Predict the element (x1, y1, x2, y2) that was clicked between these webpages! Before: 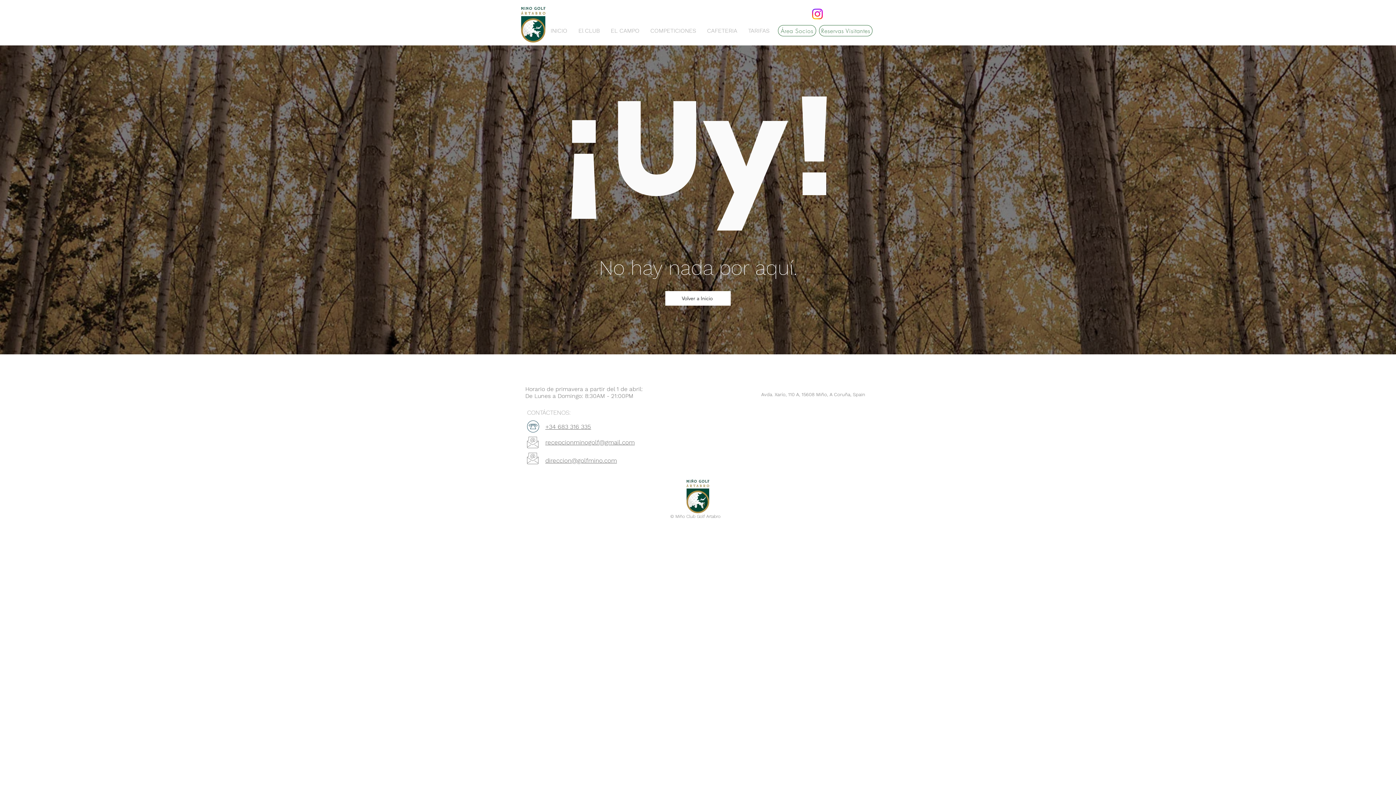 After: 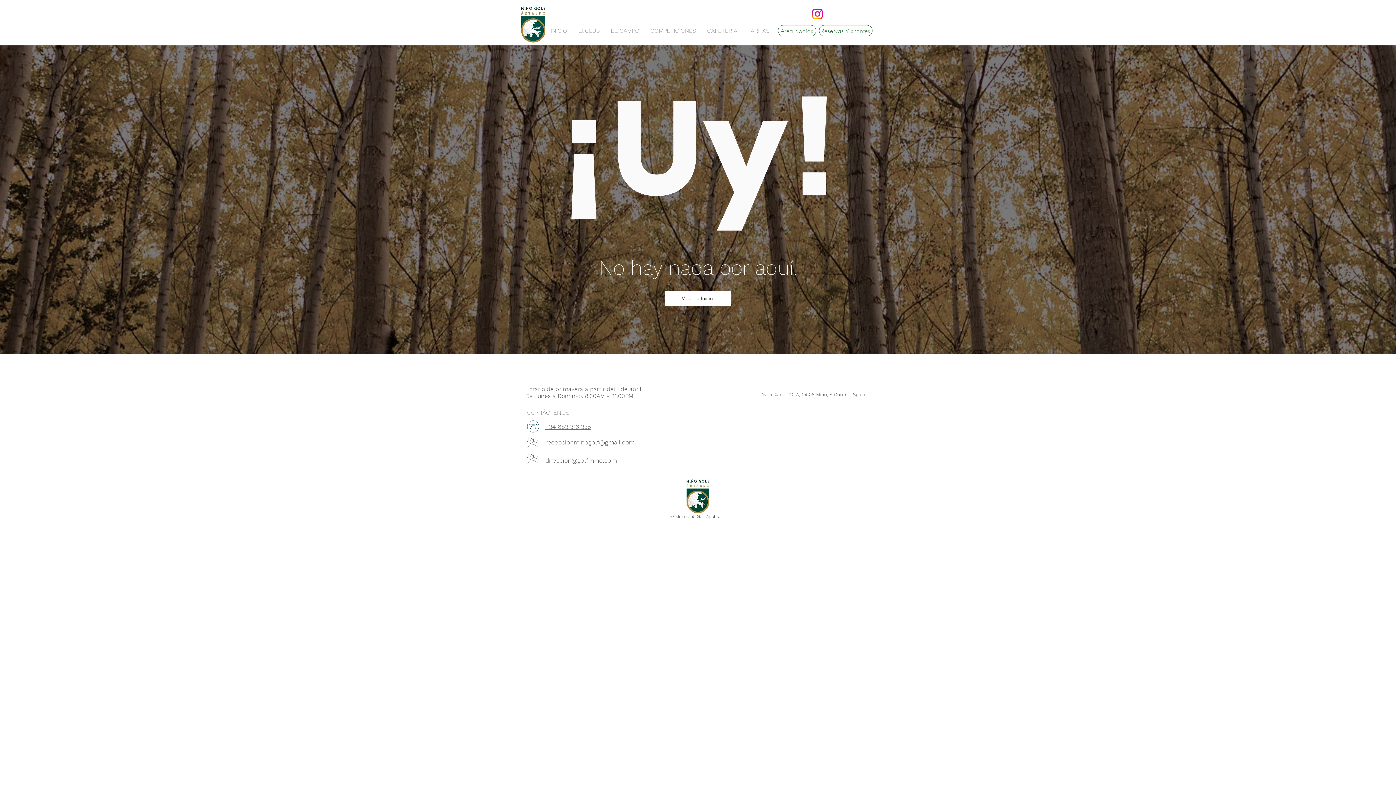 Action: label: Instagram bbox: (810, 6, 824, 21)